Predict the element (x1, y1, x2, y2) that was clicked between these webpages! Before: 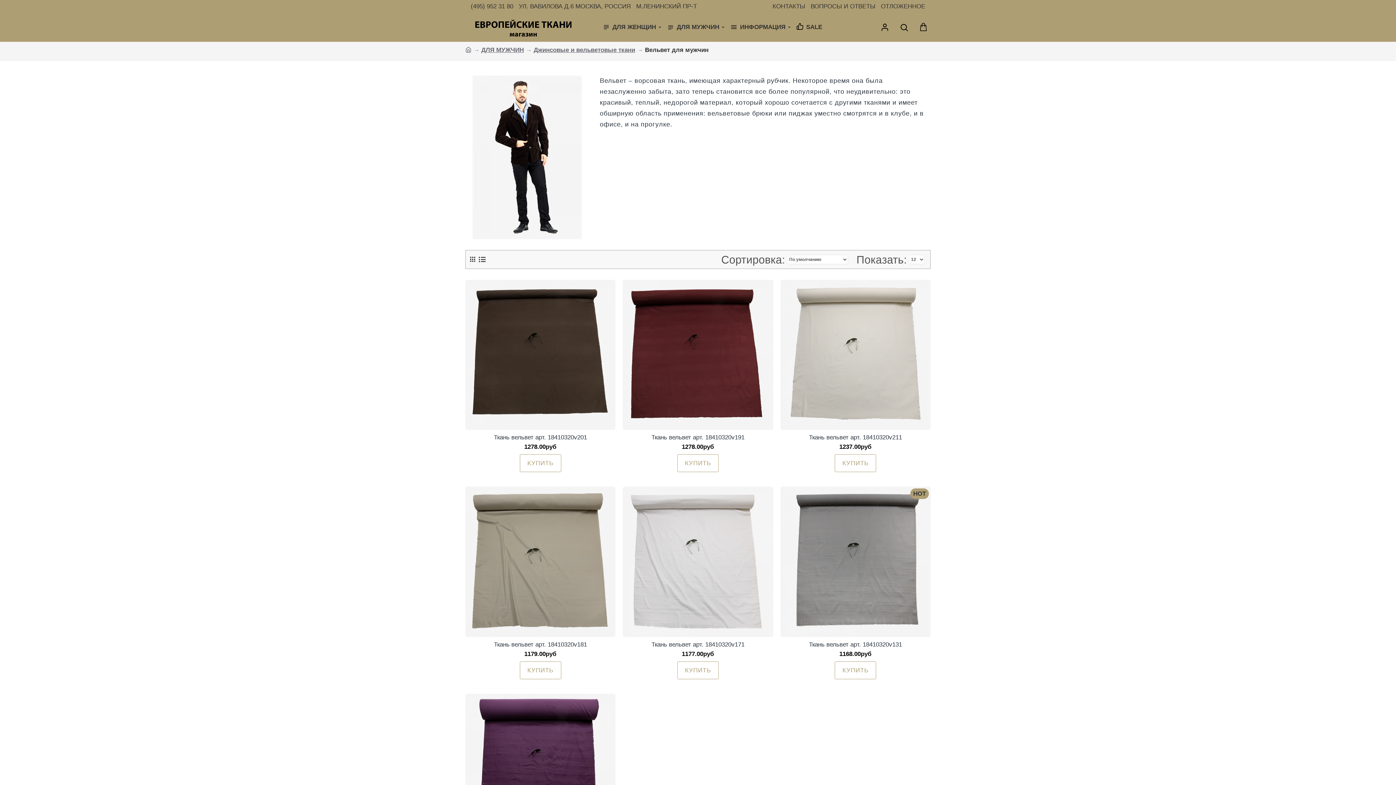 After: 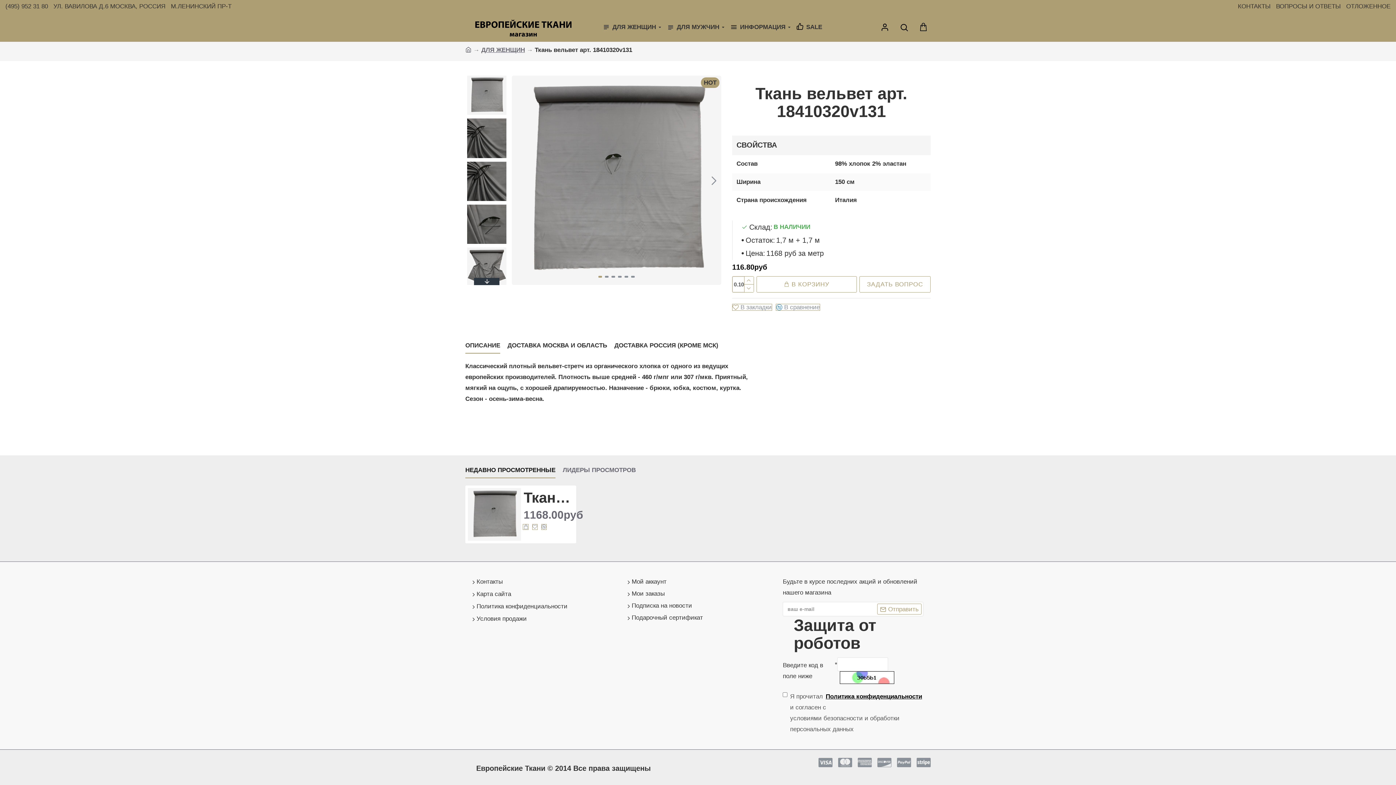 Action: label: Ткань вельвет арт. 18410320v131 bbox: (809, 640, 902, 648)